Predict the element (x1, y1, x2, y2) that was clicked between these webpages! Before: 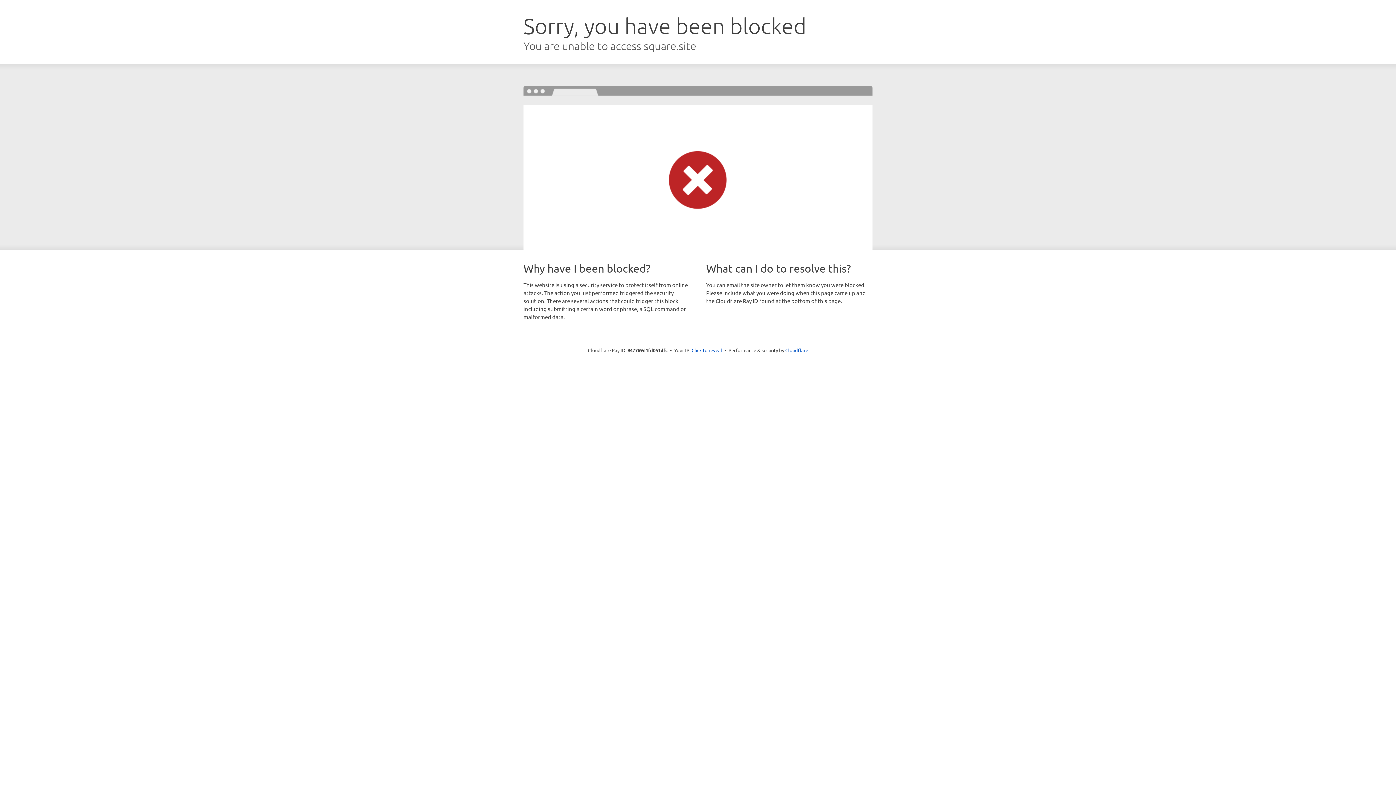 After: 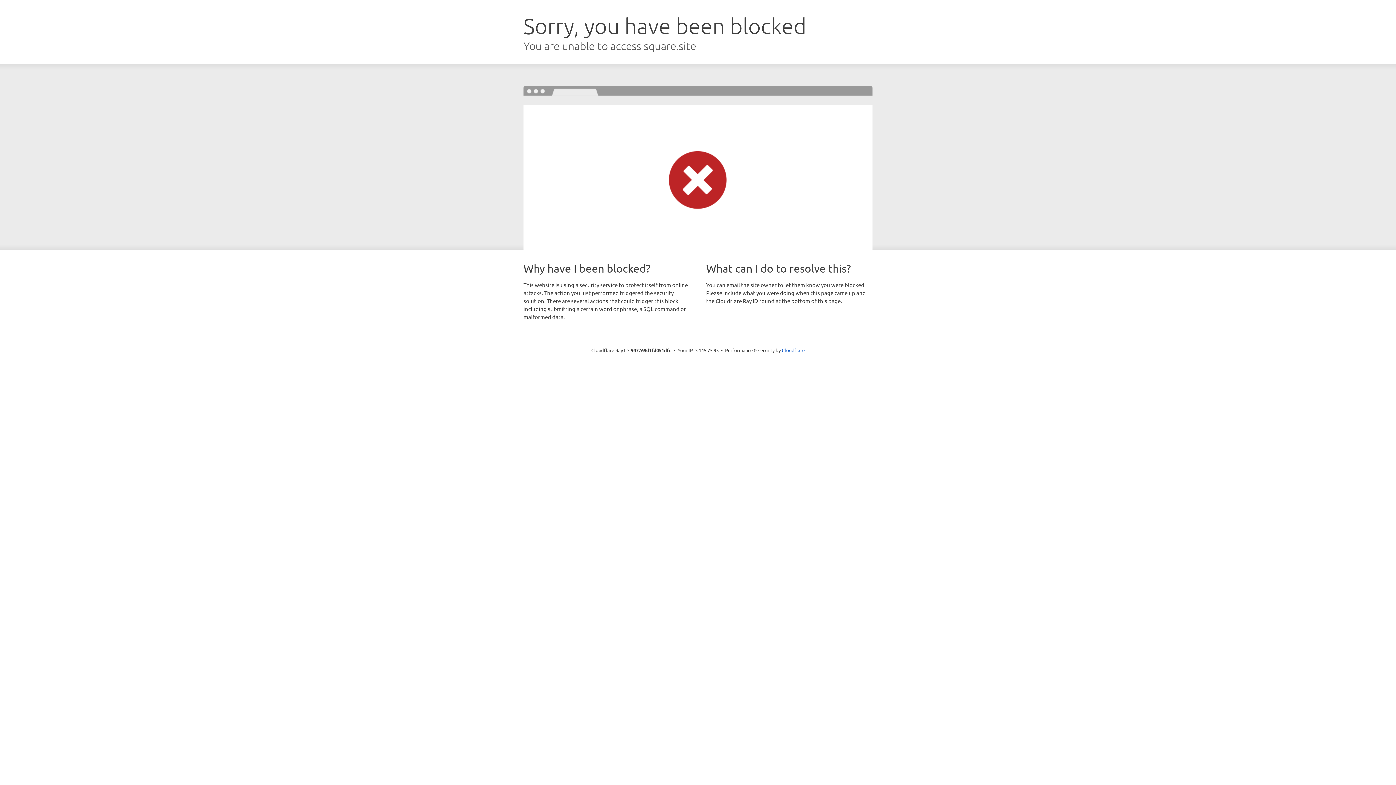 Action: bbox: (691, 346, 722, 353) label: Click to reveal